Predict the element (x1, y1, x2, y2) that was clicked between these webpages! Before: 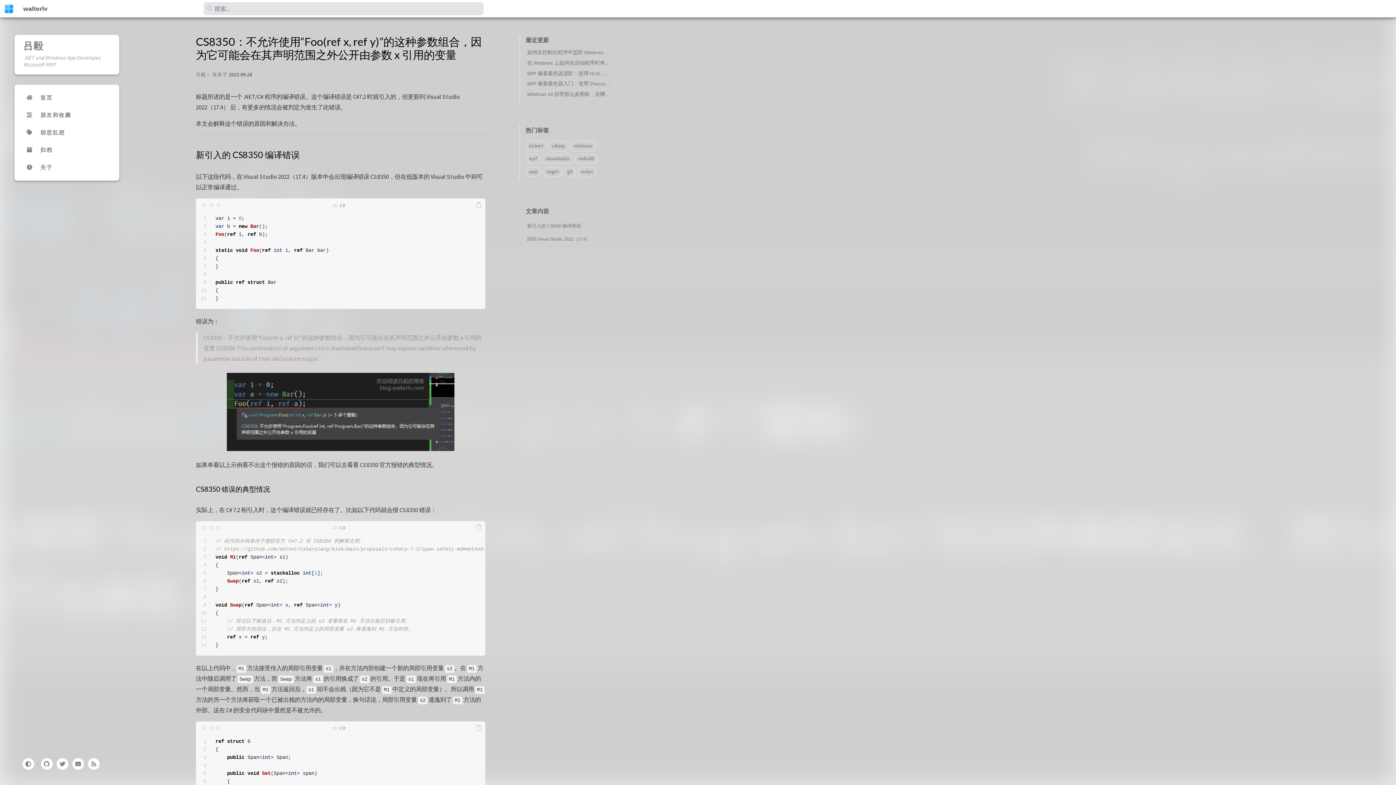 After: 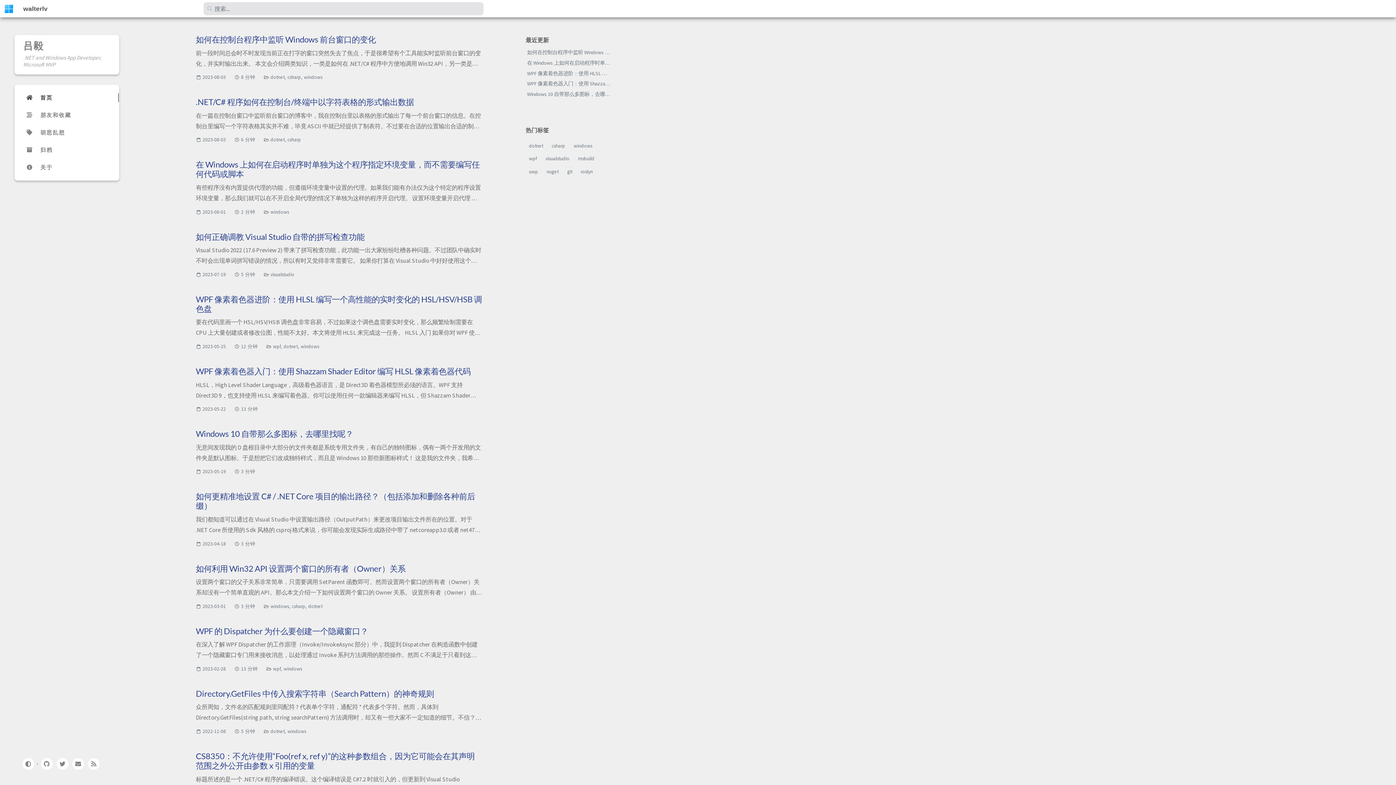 Action: bbox: (17, 0, 53, 17) label: walterlv